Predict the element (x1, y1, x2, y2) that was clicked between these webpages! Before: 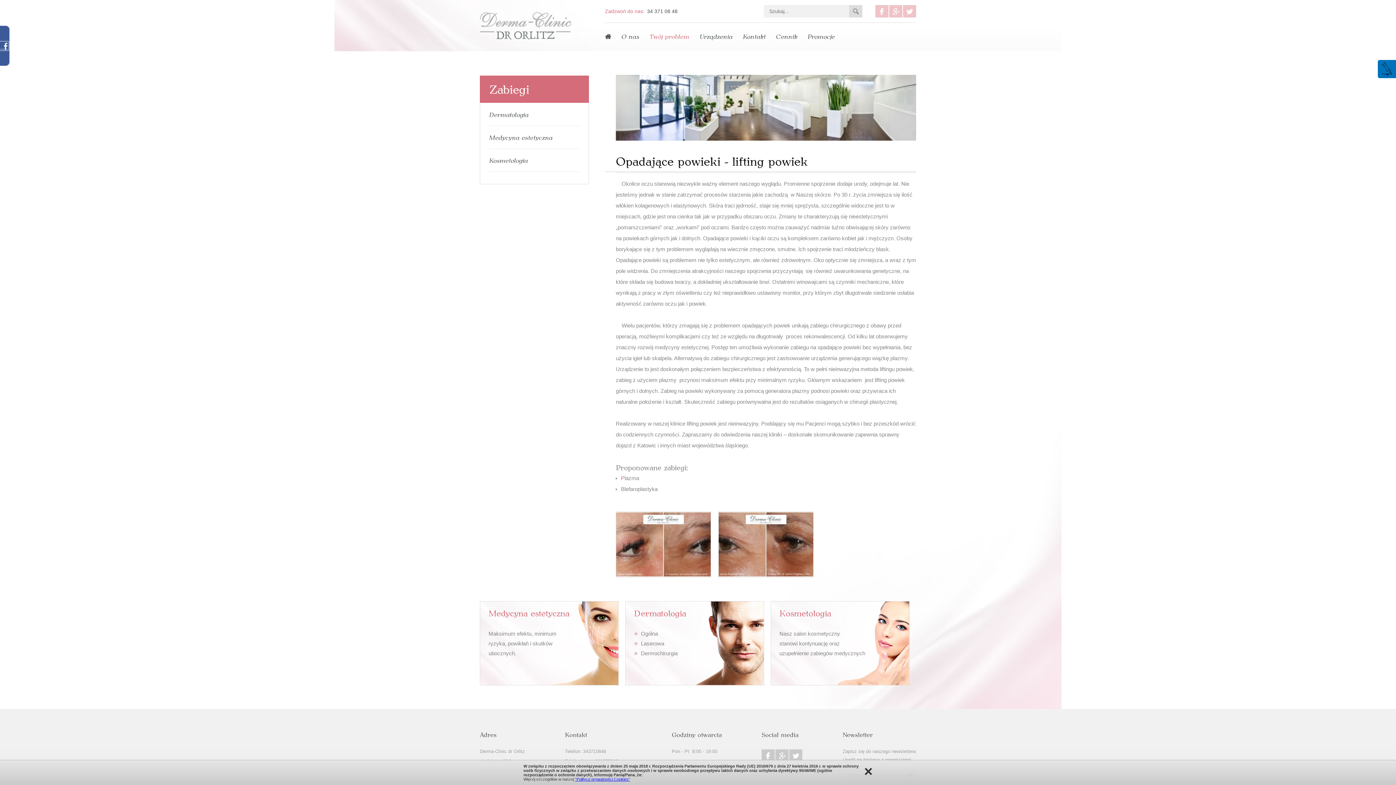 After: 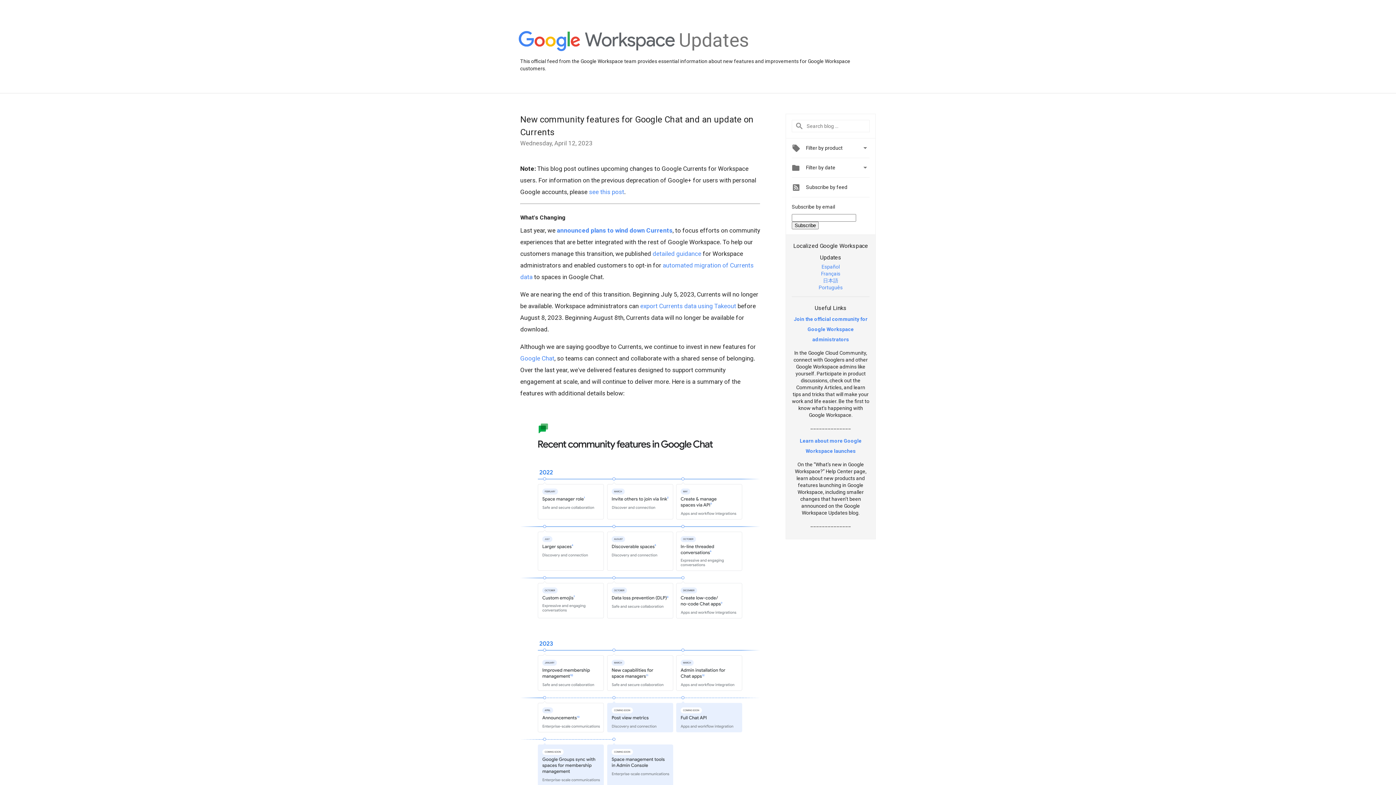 Action: bbox: (775, 749, 788, 762)